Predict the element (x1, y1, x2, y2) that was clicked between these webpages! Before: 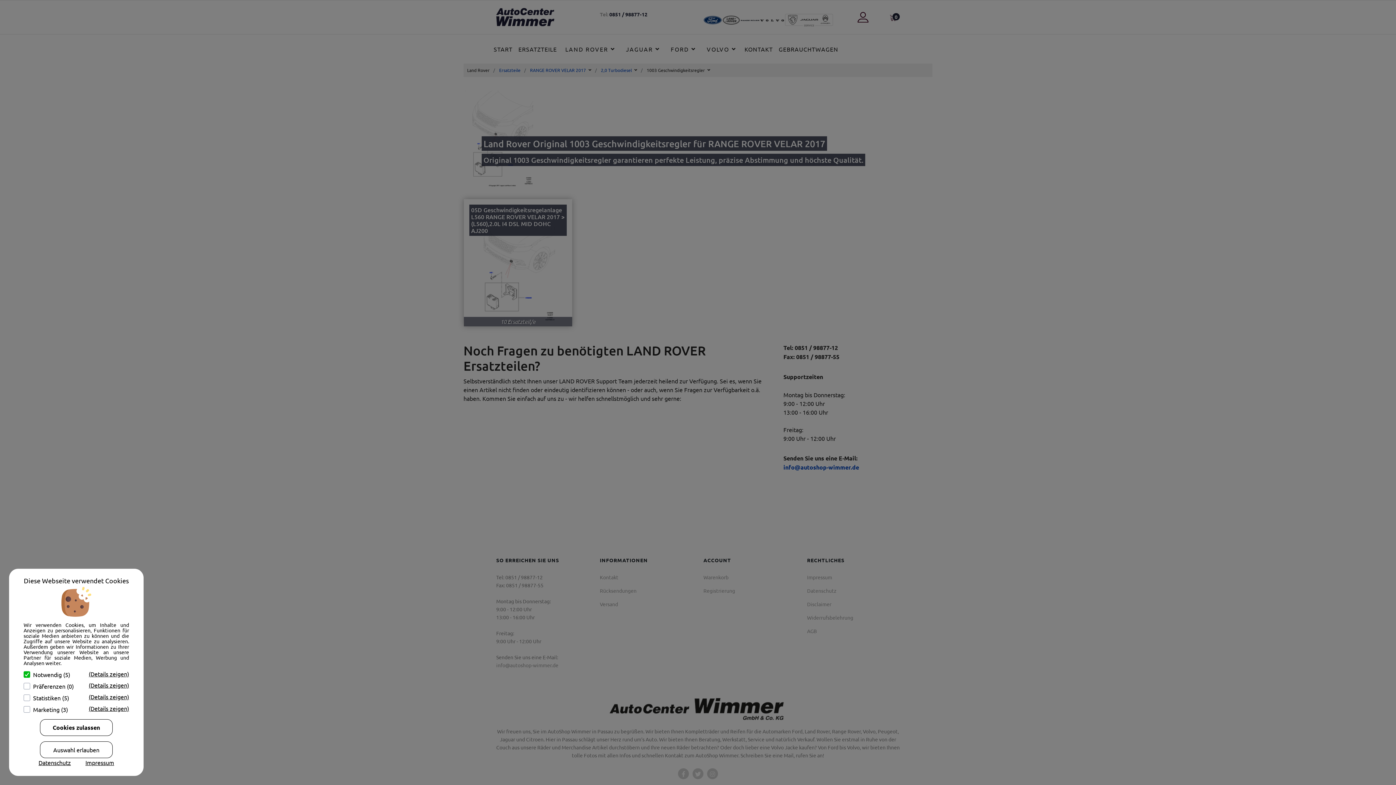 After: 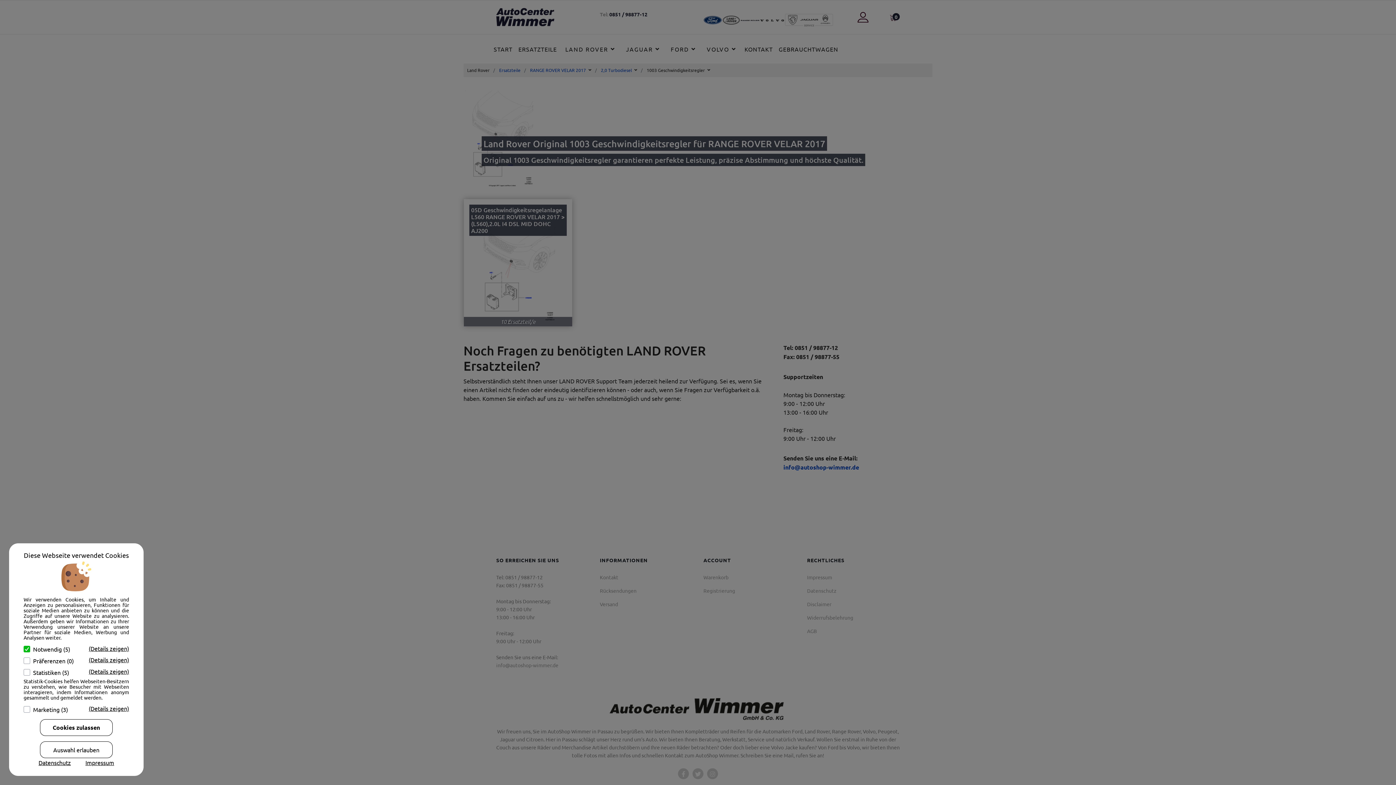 Action: bbox: (88, 692, 129, 701) label: (Details zeigen)